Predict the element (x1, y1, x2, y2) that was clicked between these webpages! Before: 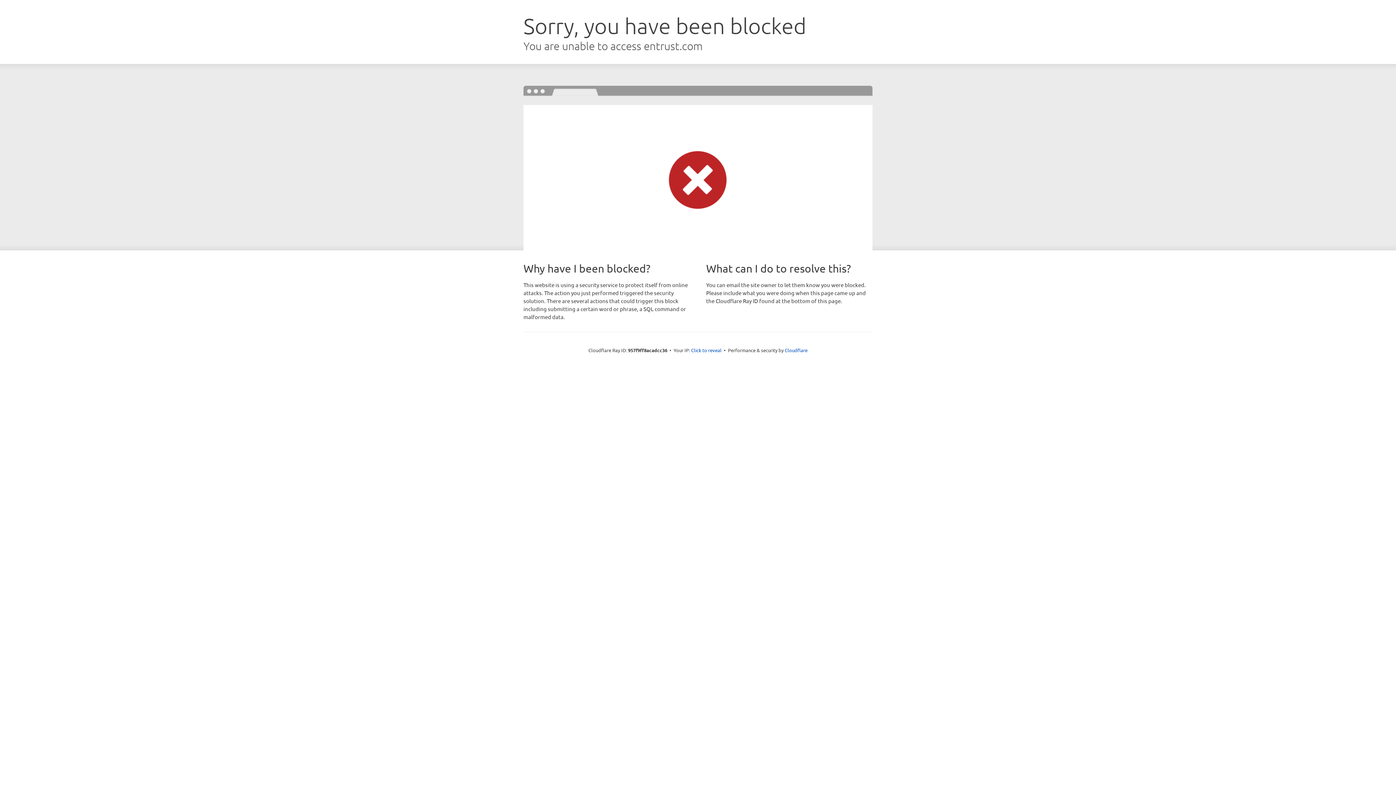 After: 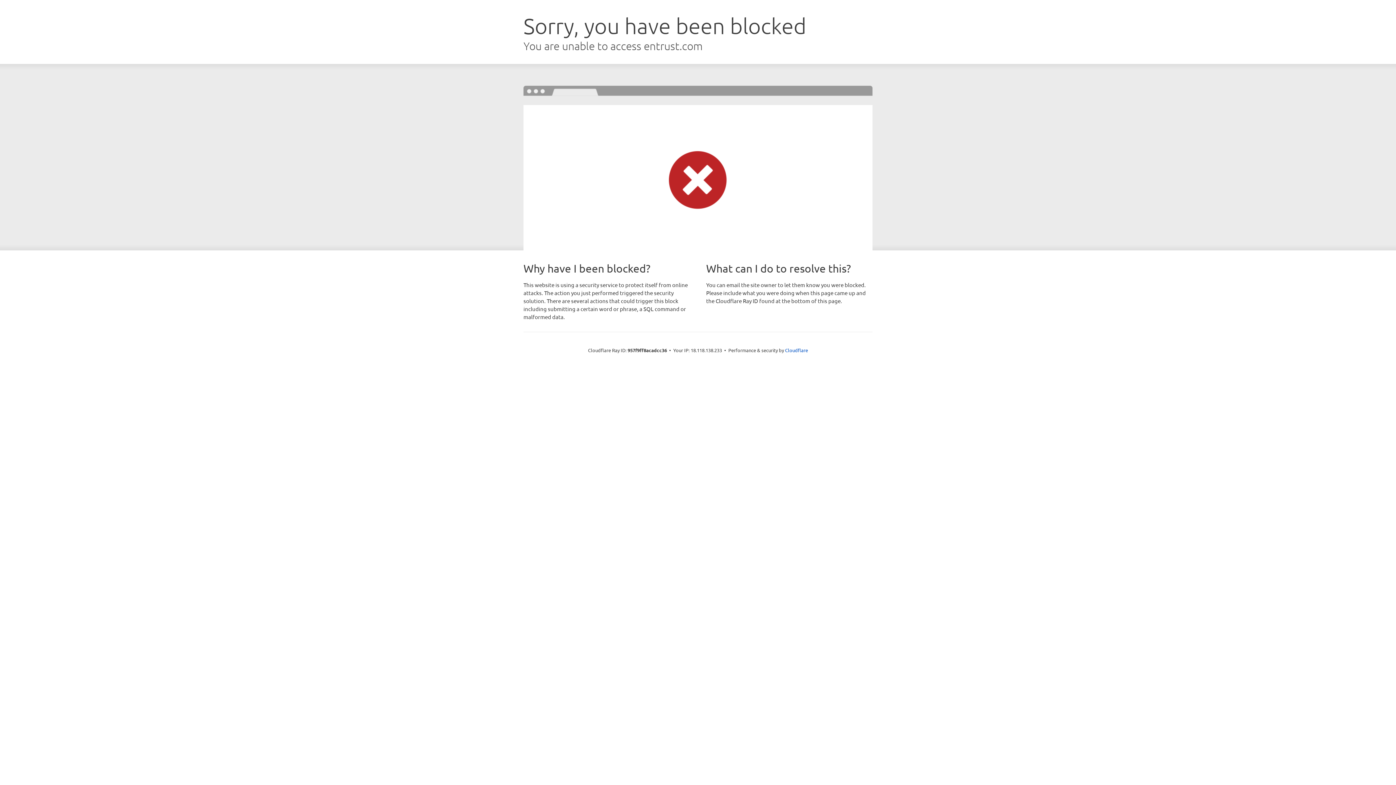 Action: bbox: (691, 346, 721, 353) label: Click to reveal